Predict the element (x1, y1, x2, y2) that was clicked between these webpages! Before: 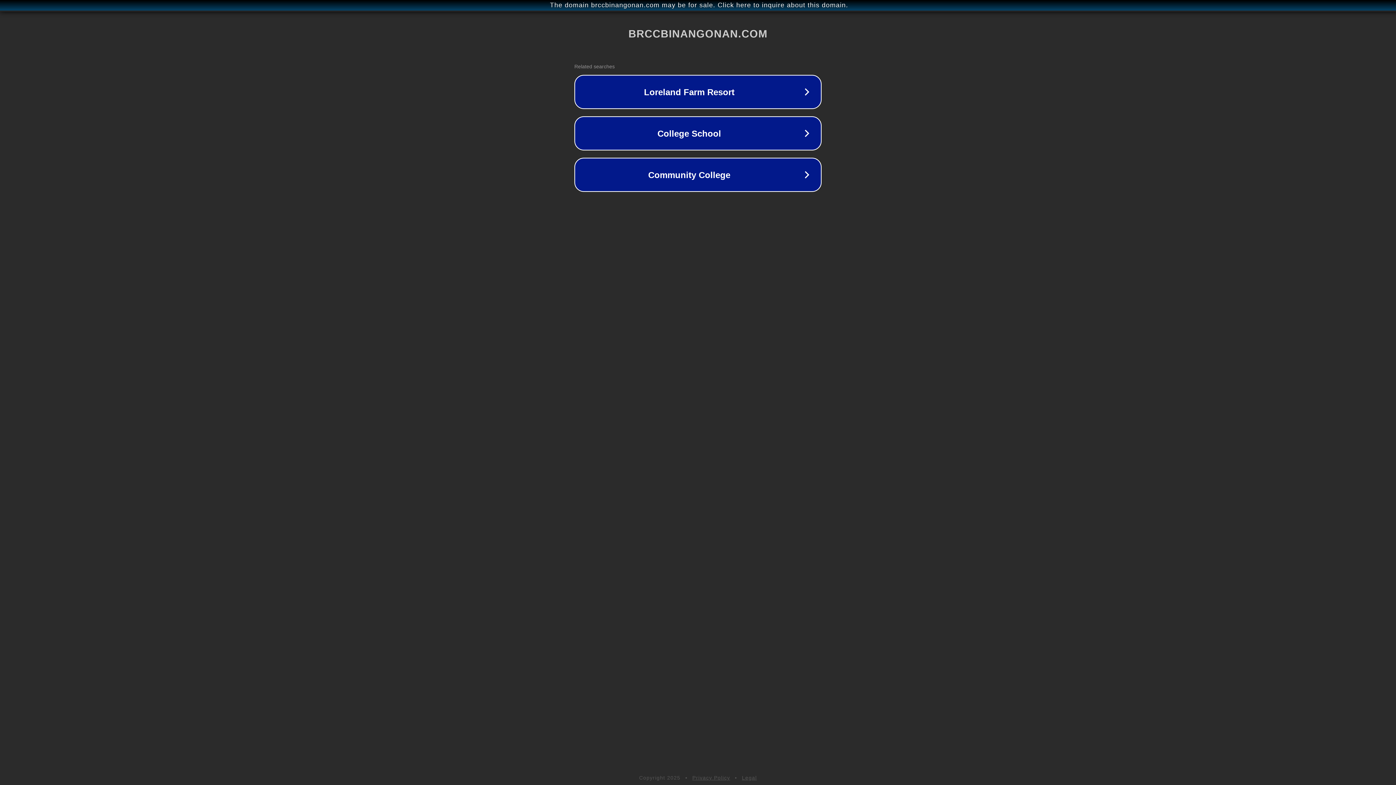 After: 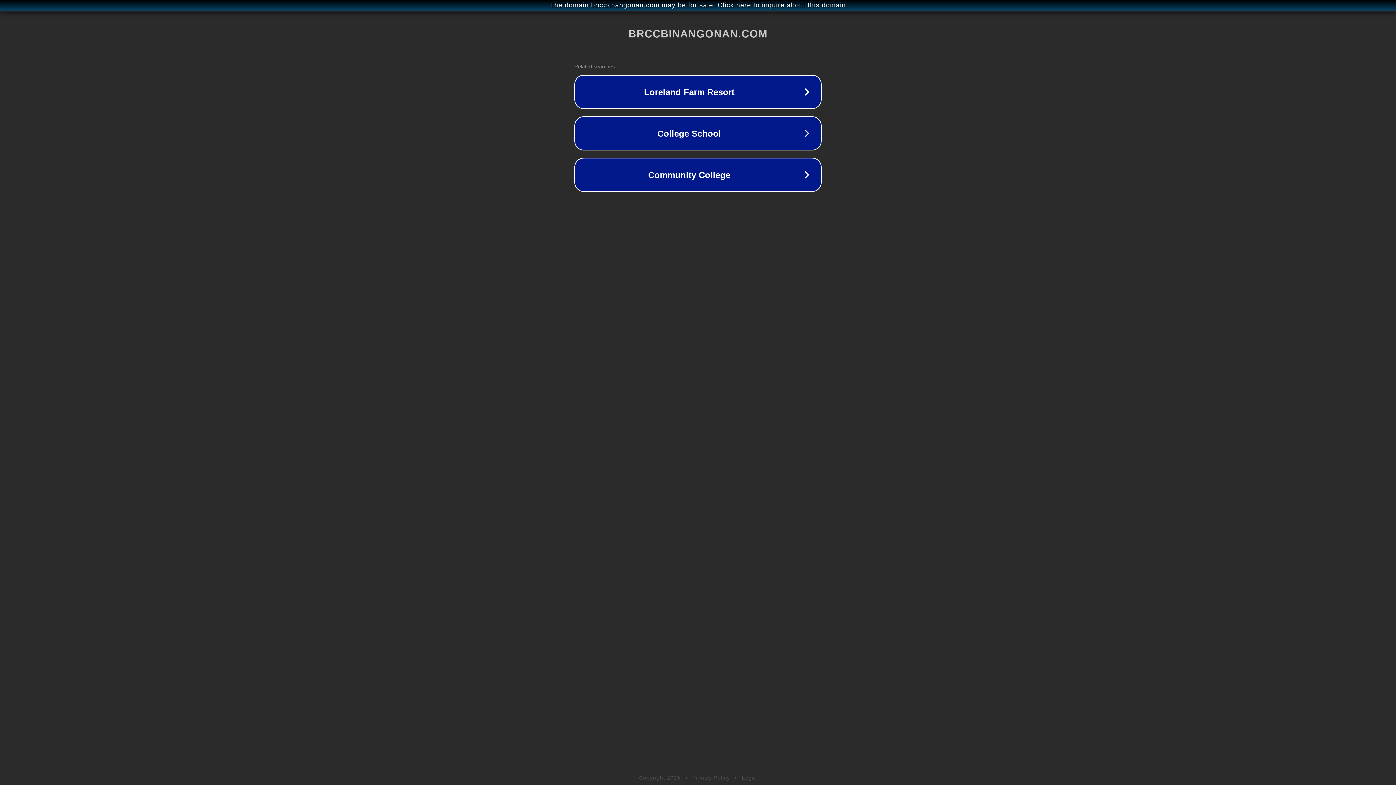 Action: label: Legal bbox: (742, 775, 757, 781)